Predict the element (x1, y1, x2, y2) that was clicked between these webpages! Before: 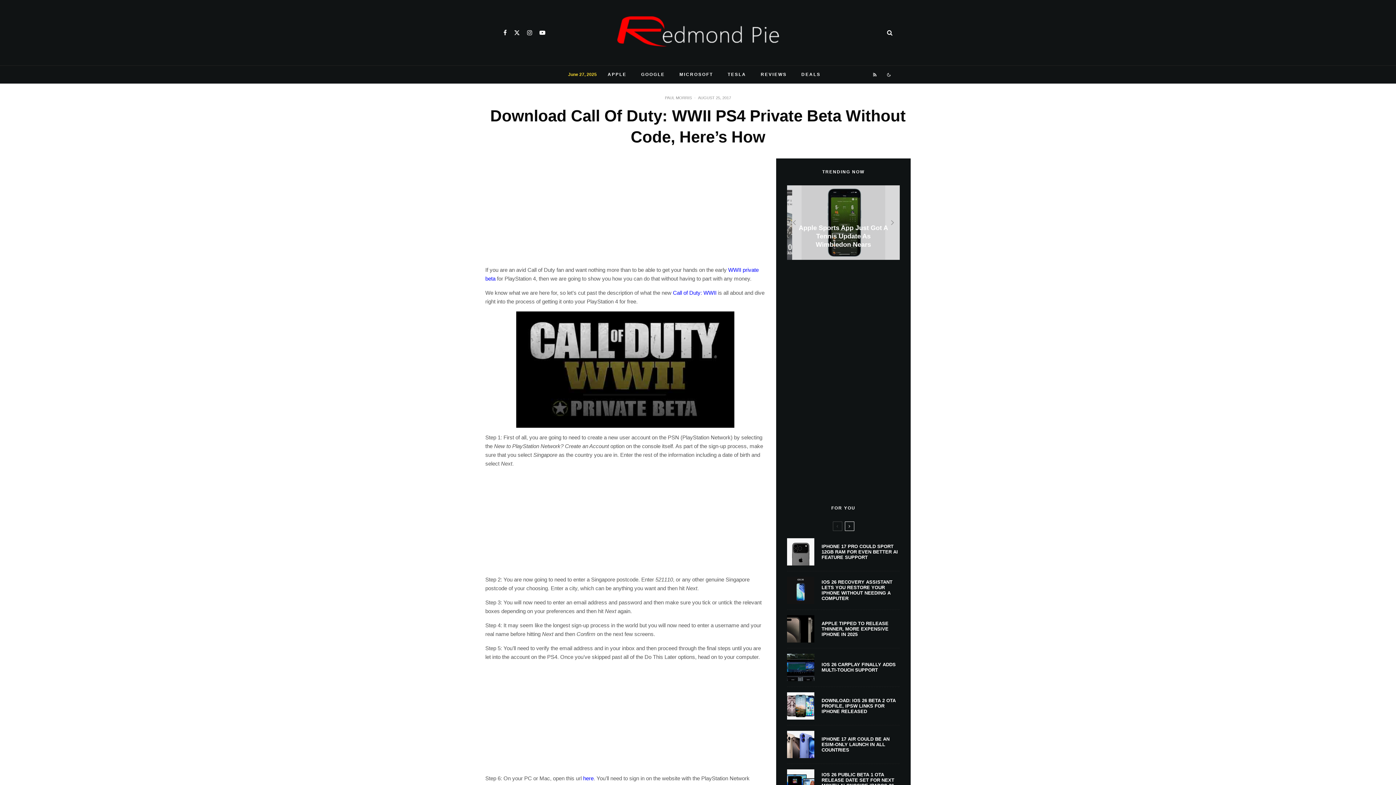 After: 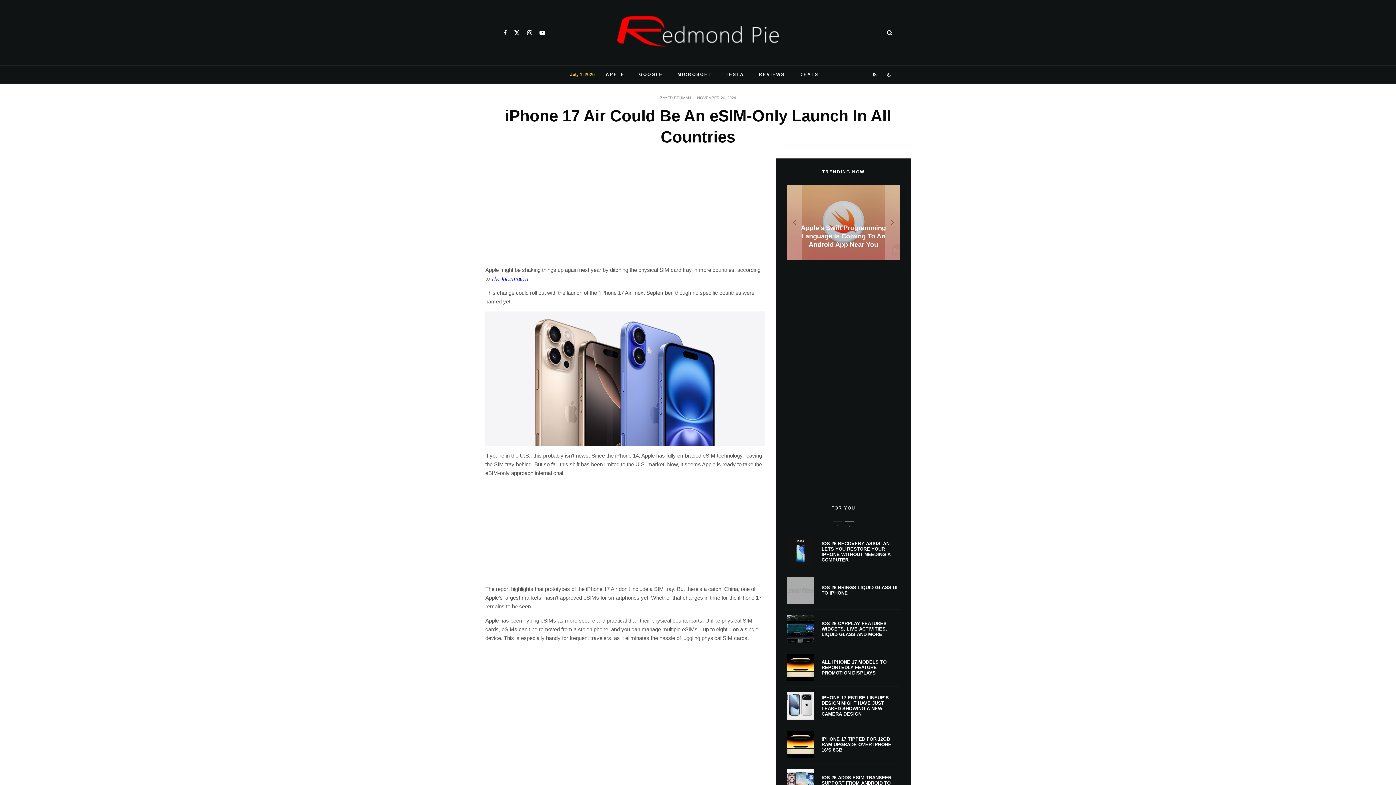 Action: bbox: (787, 731, 814, 758)